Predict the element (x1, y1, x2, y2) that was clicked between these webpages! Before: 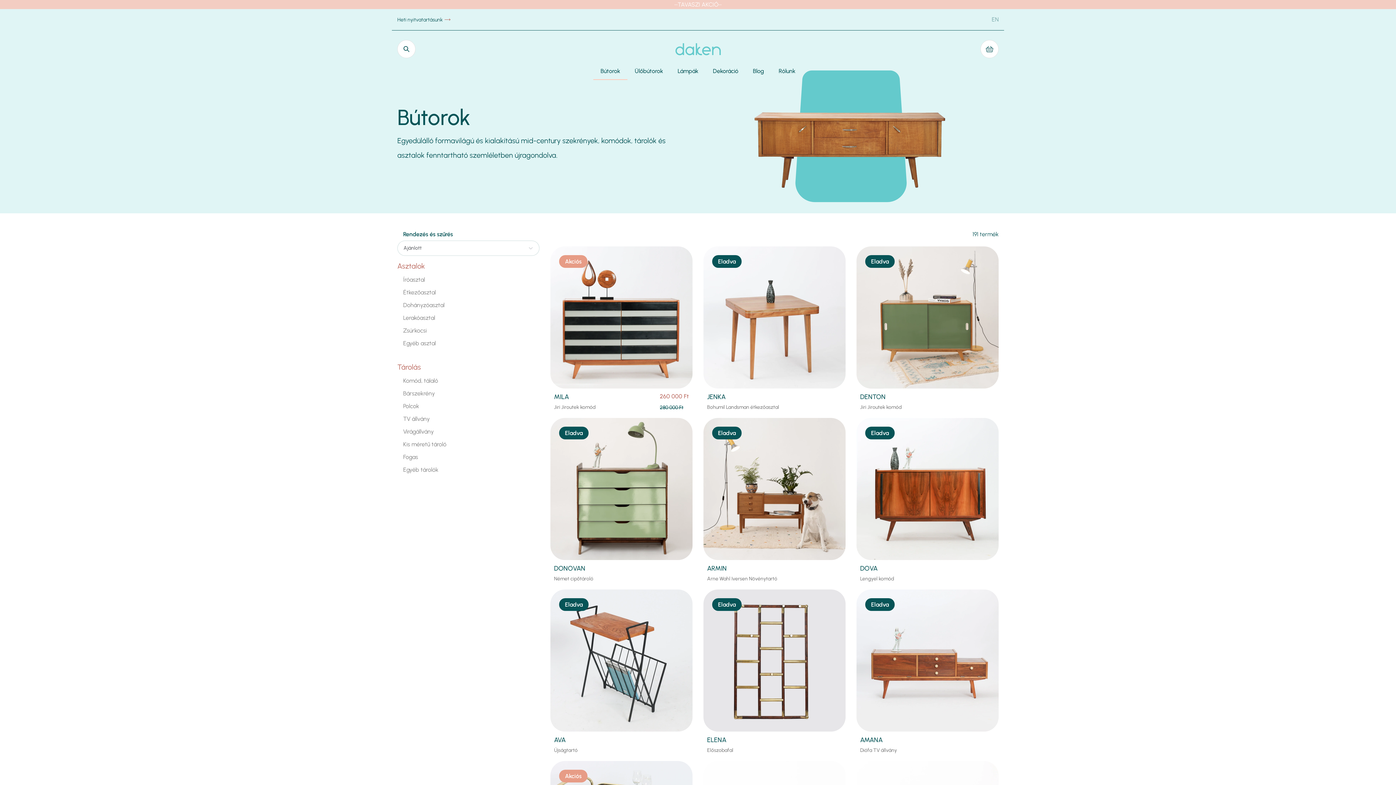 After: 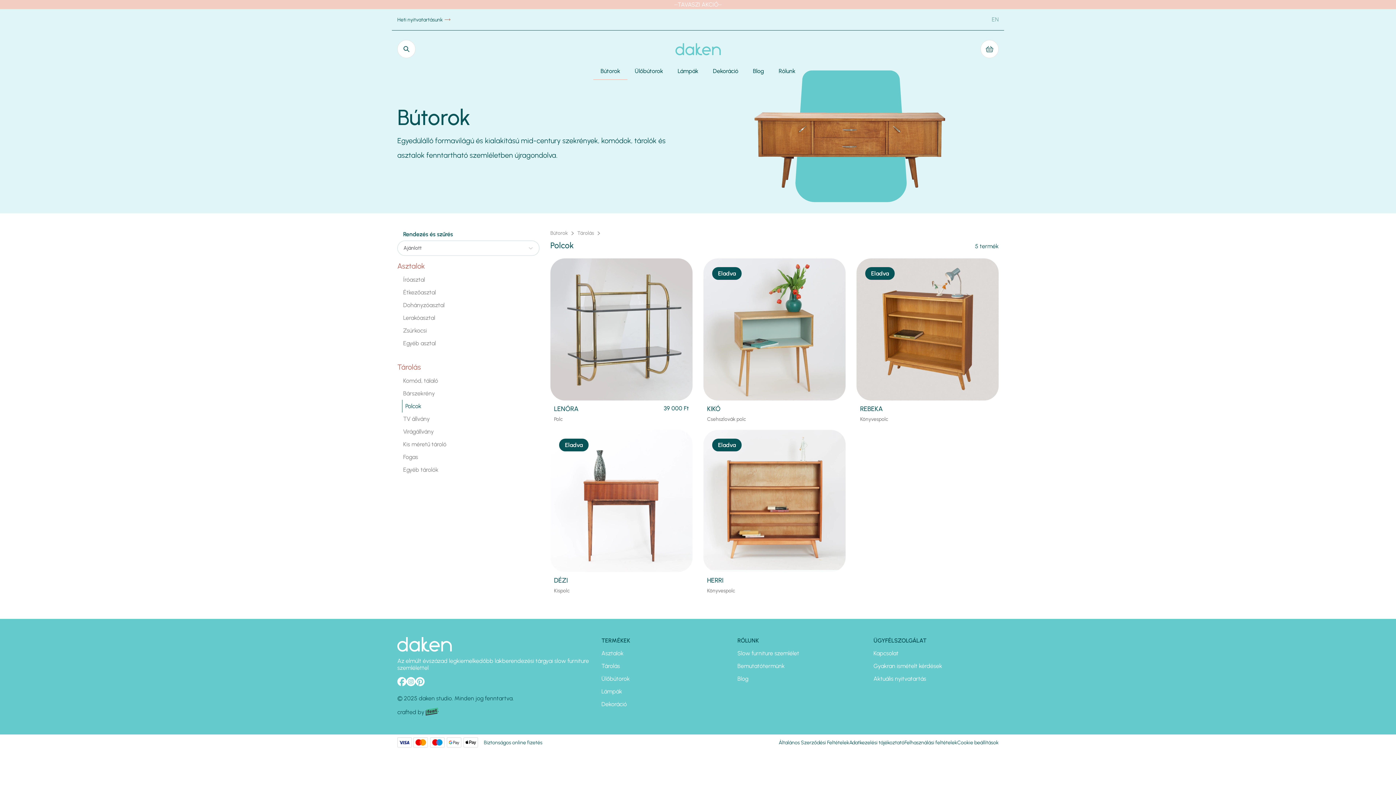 Action: label: Polcok bbox: (397, 400, 539, 412)